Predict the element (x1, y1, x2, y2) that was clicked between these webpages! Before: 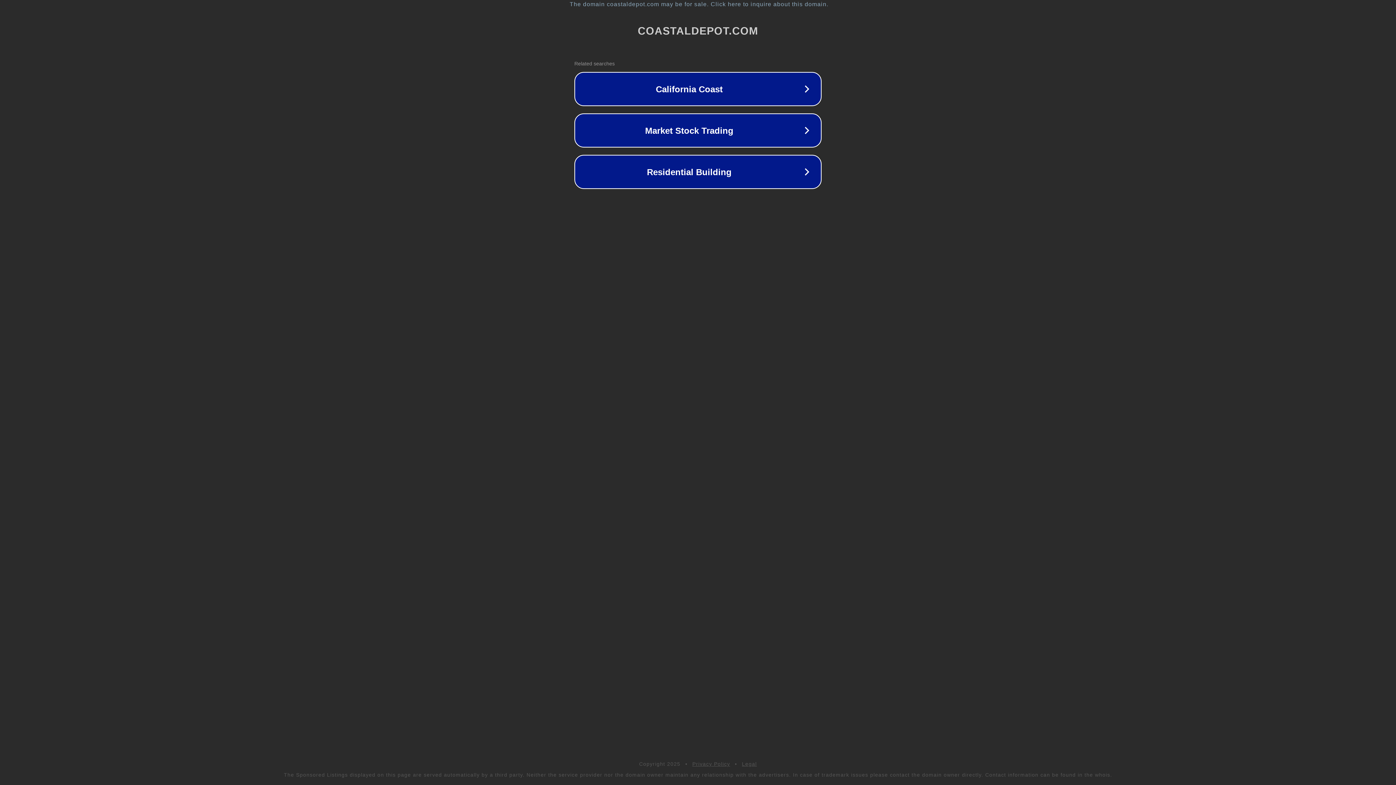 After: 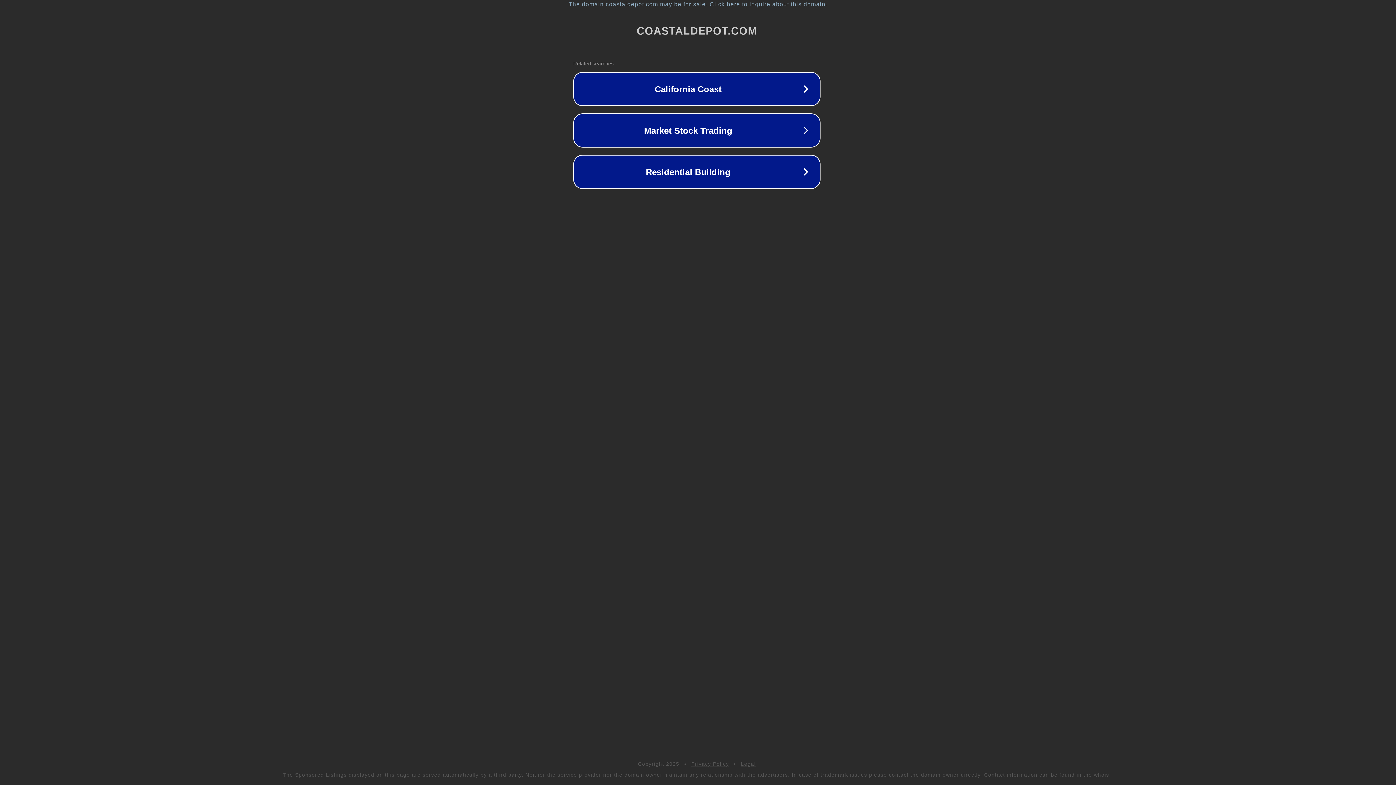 Action: bbox: (1, 1, 1397, 7) label: The domain coastaldepot.com may be for sale. Click here to inquire about this domain.